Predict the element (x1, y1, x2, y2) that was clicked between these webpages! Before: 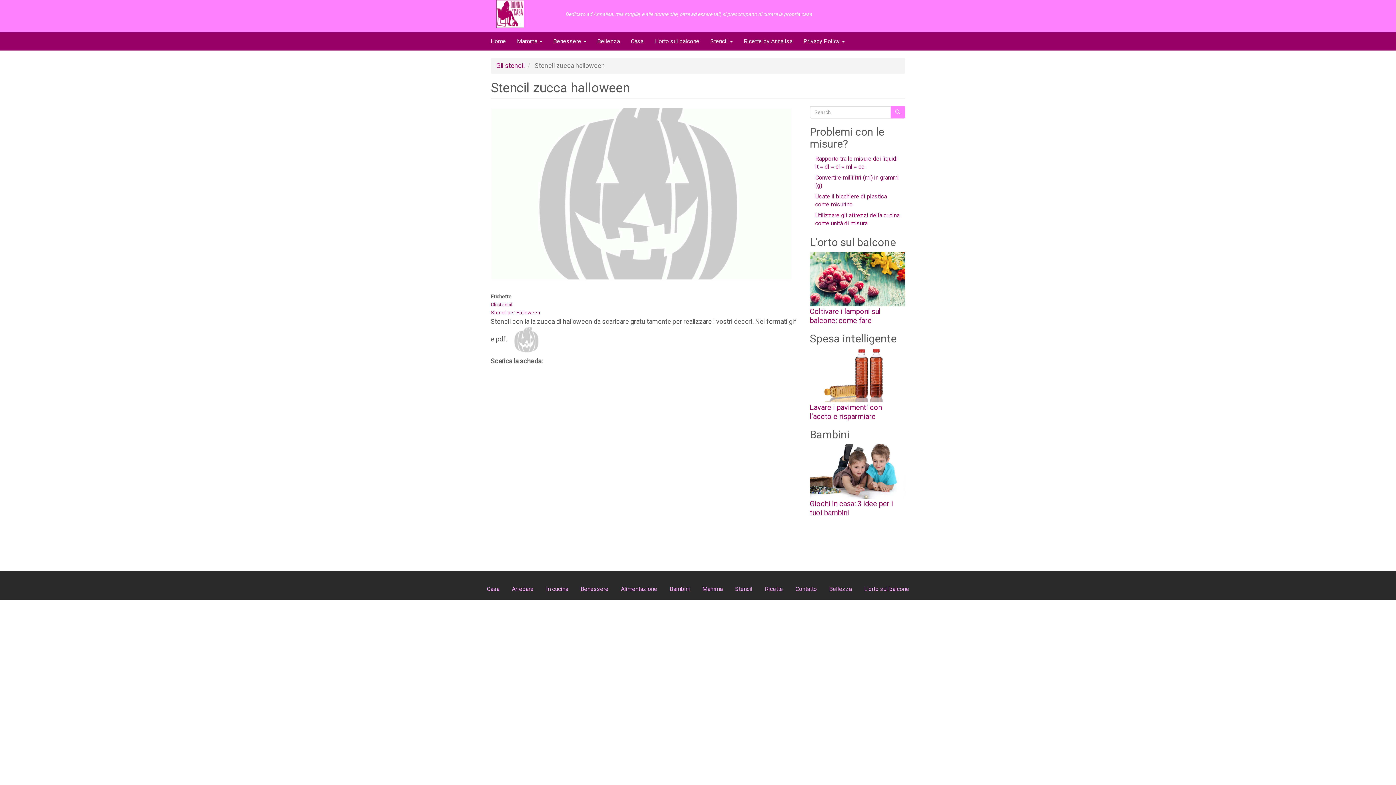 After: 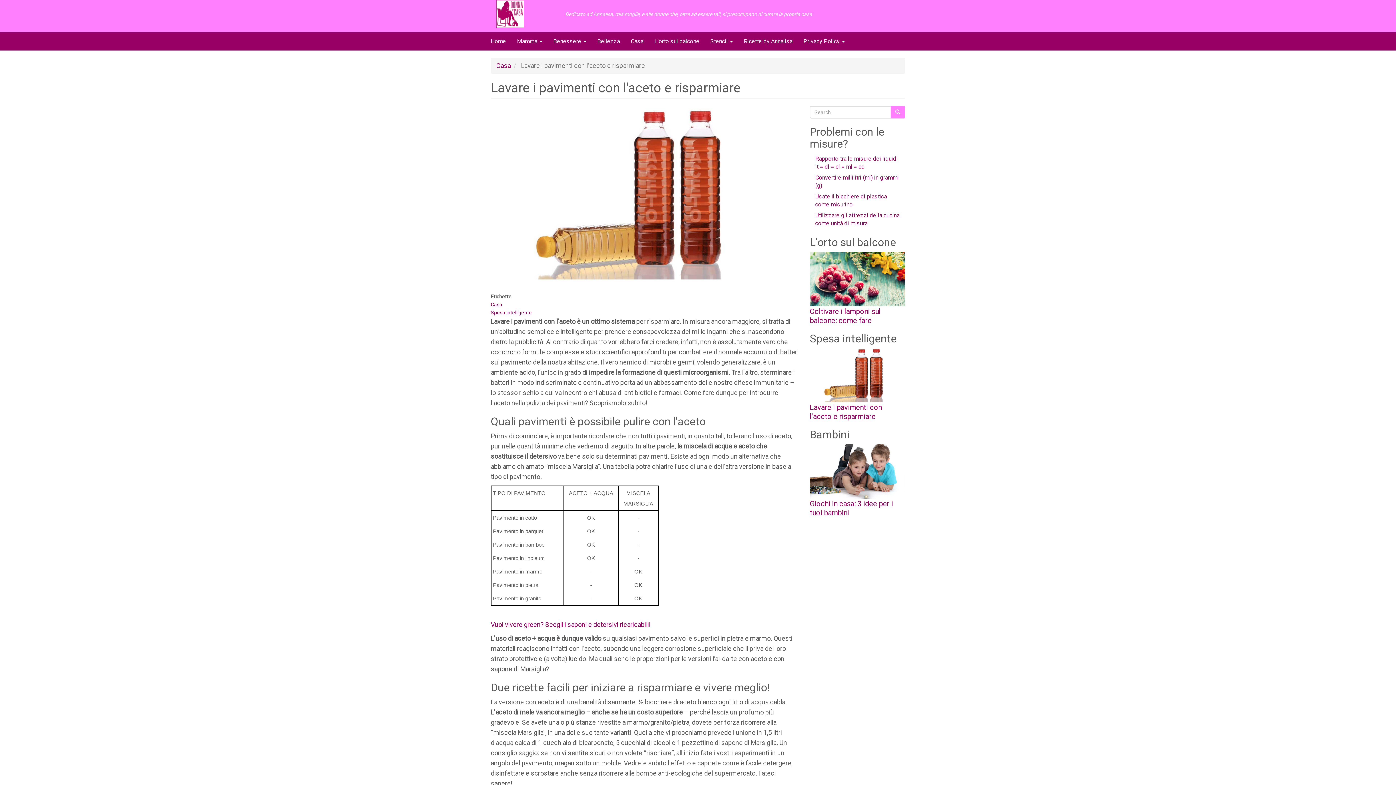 Action: bbox: (810, 348, 905, 407)